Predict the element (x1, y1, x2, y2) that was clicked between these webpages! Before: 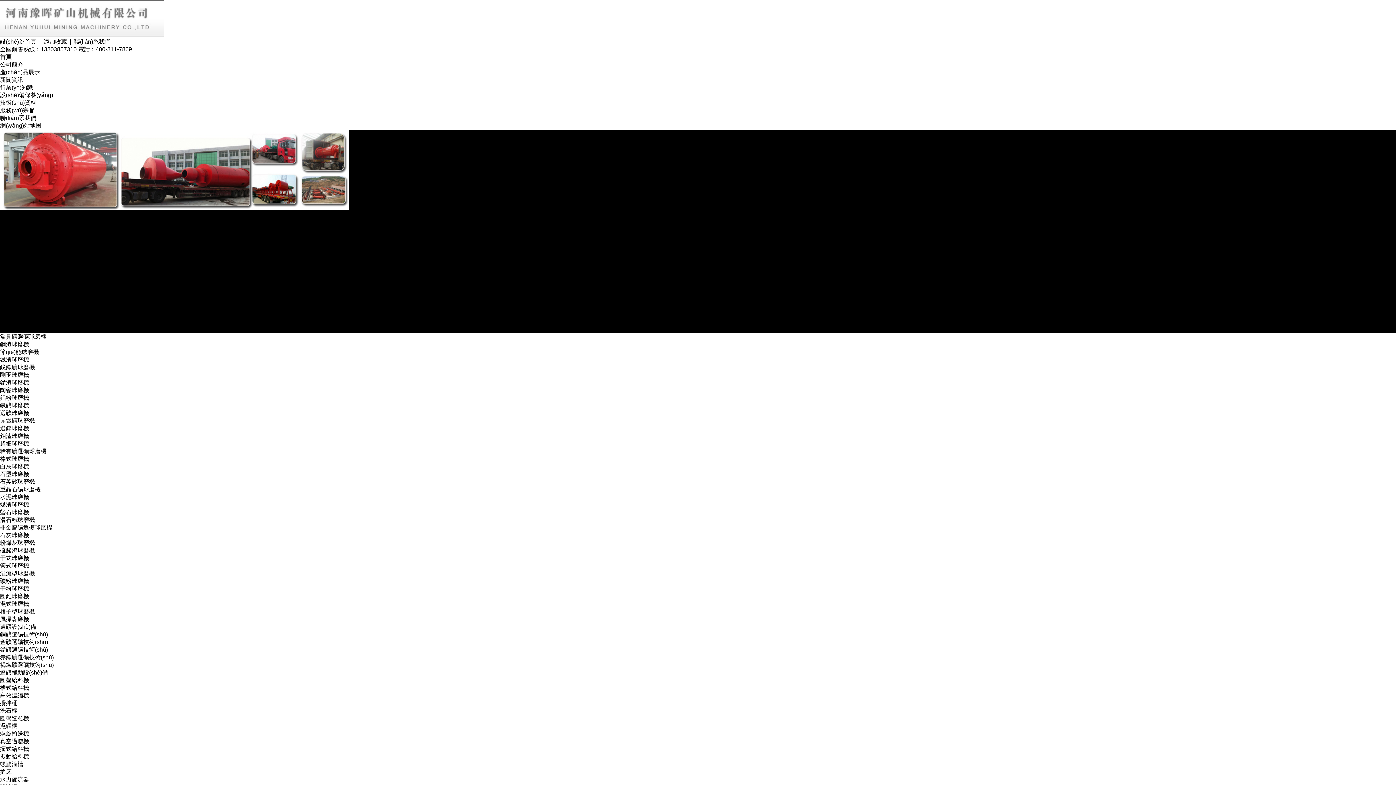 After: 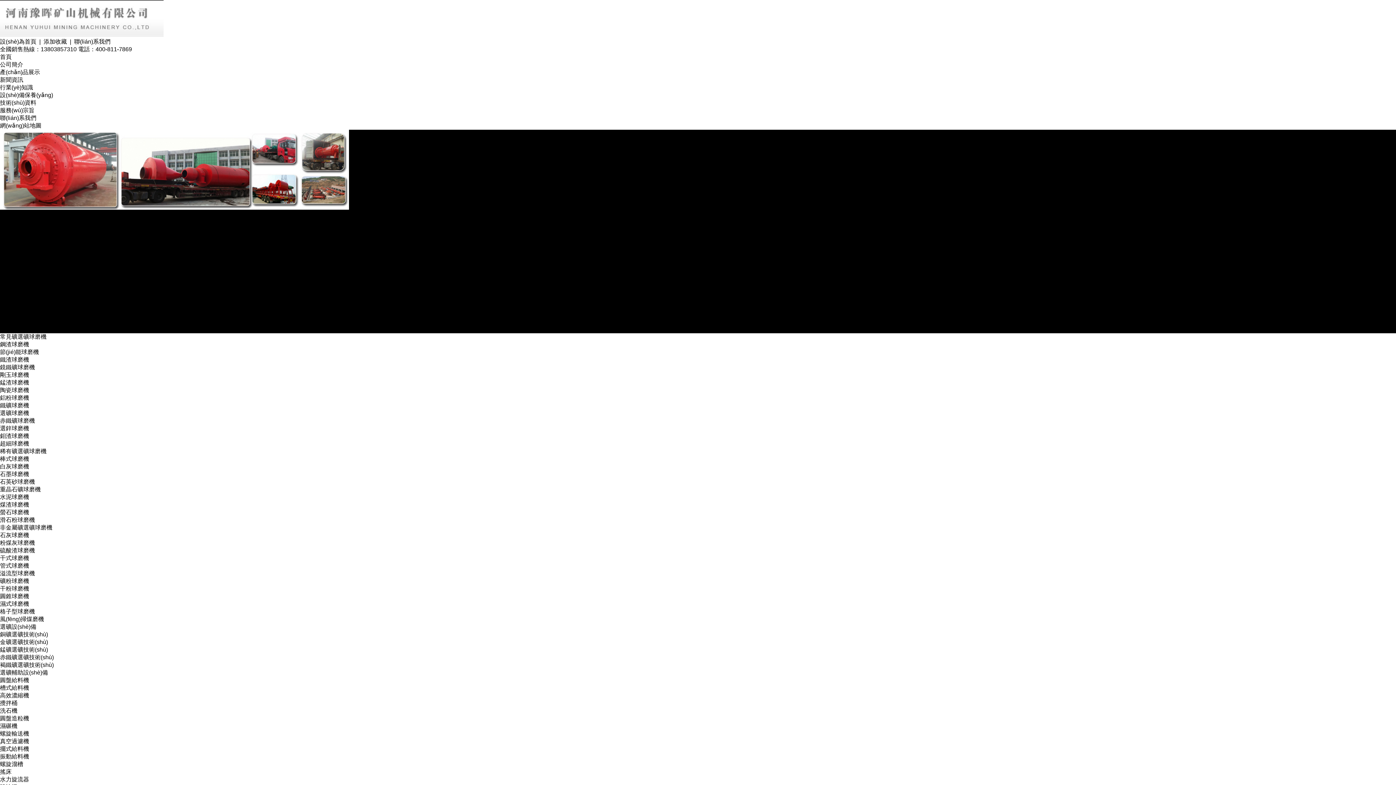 Action: bbox: (0, 501, 29, 508) label: 煤渣球磨機